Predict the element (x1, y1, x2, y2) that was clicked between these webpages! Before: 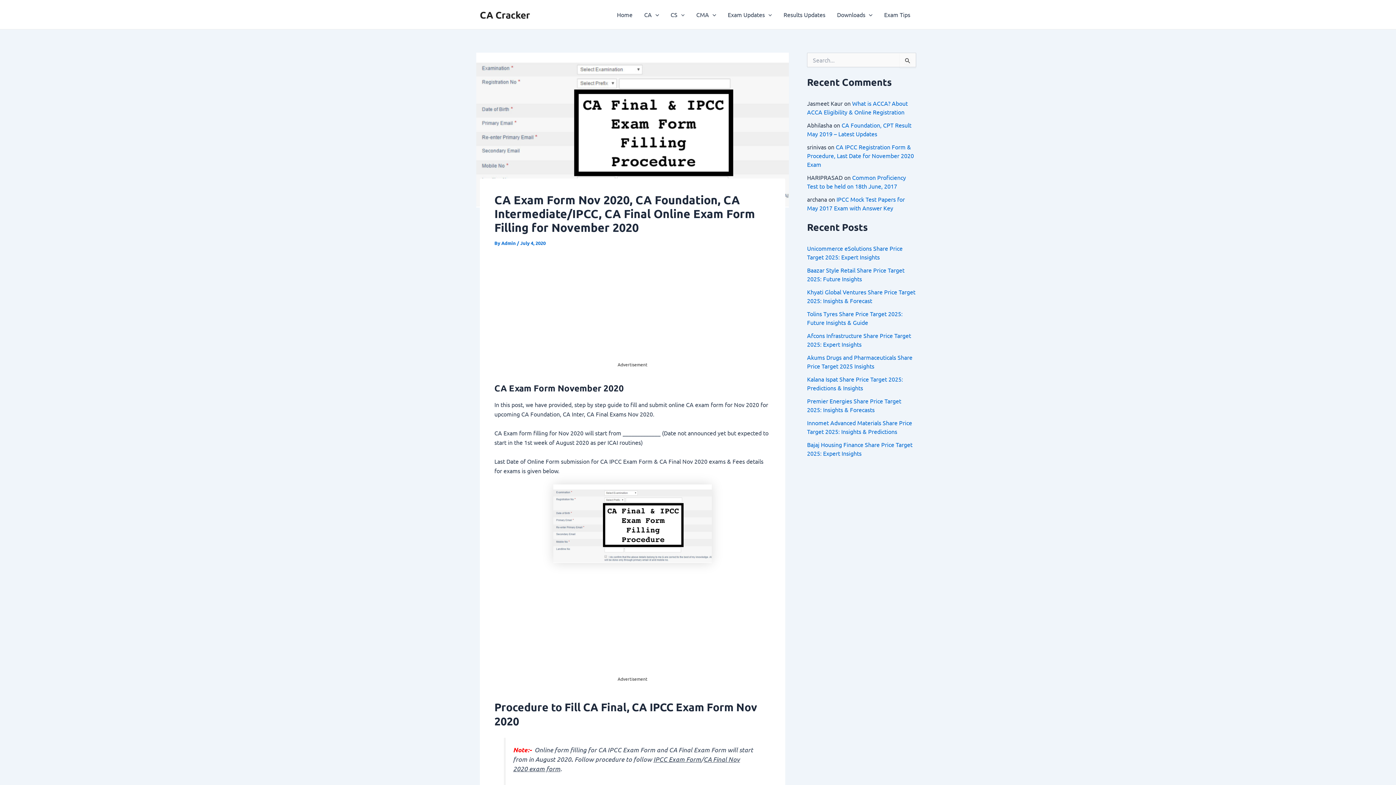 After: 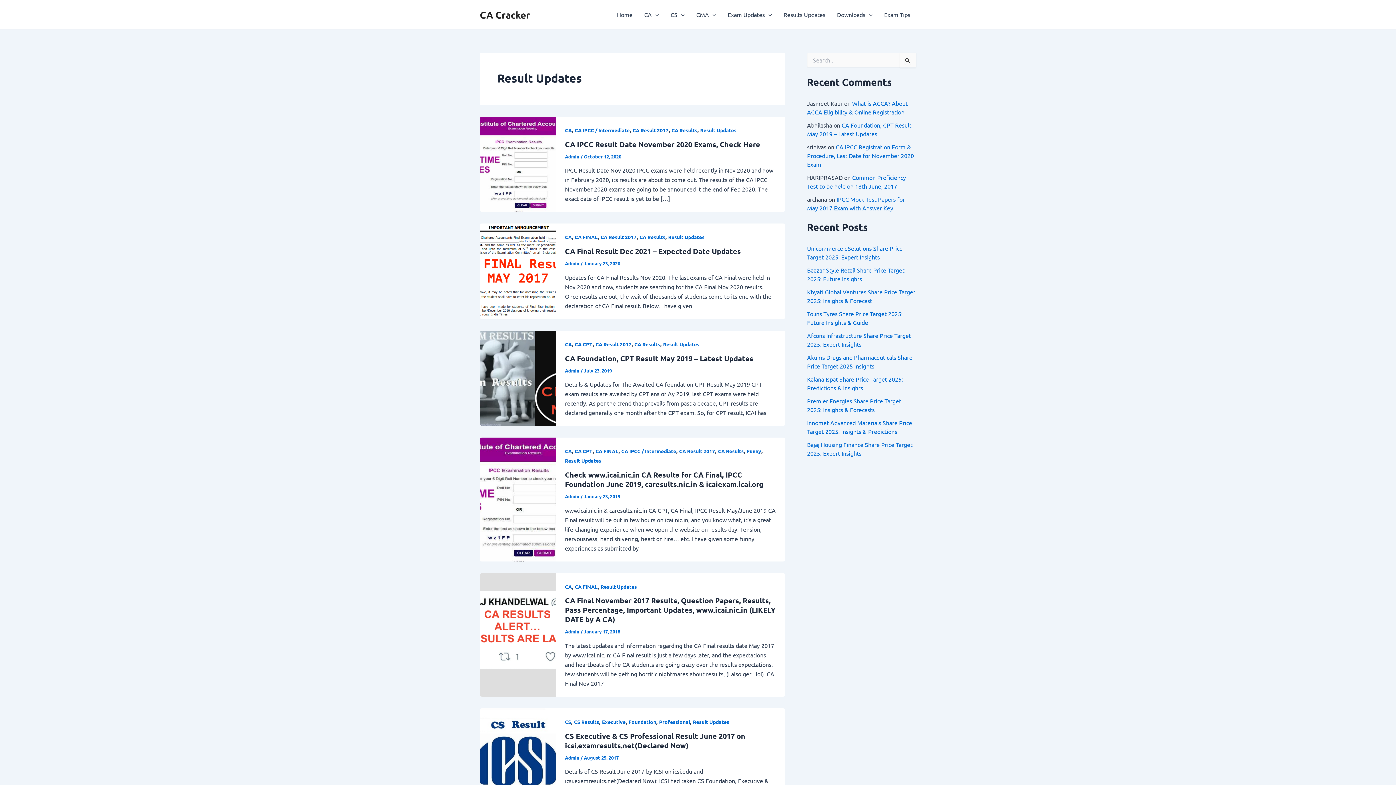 Action: label: Results Updates bbox: (777, 0, 831, 29)